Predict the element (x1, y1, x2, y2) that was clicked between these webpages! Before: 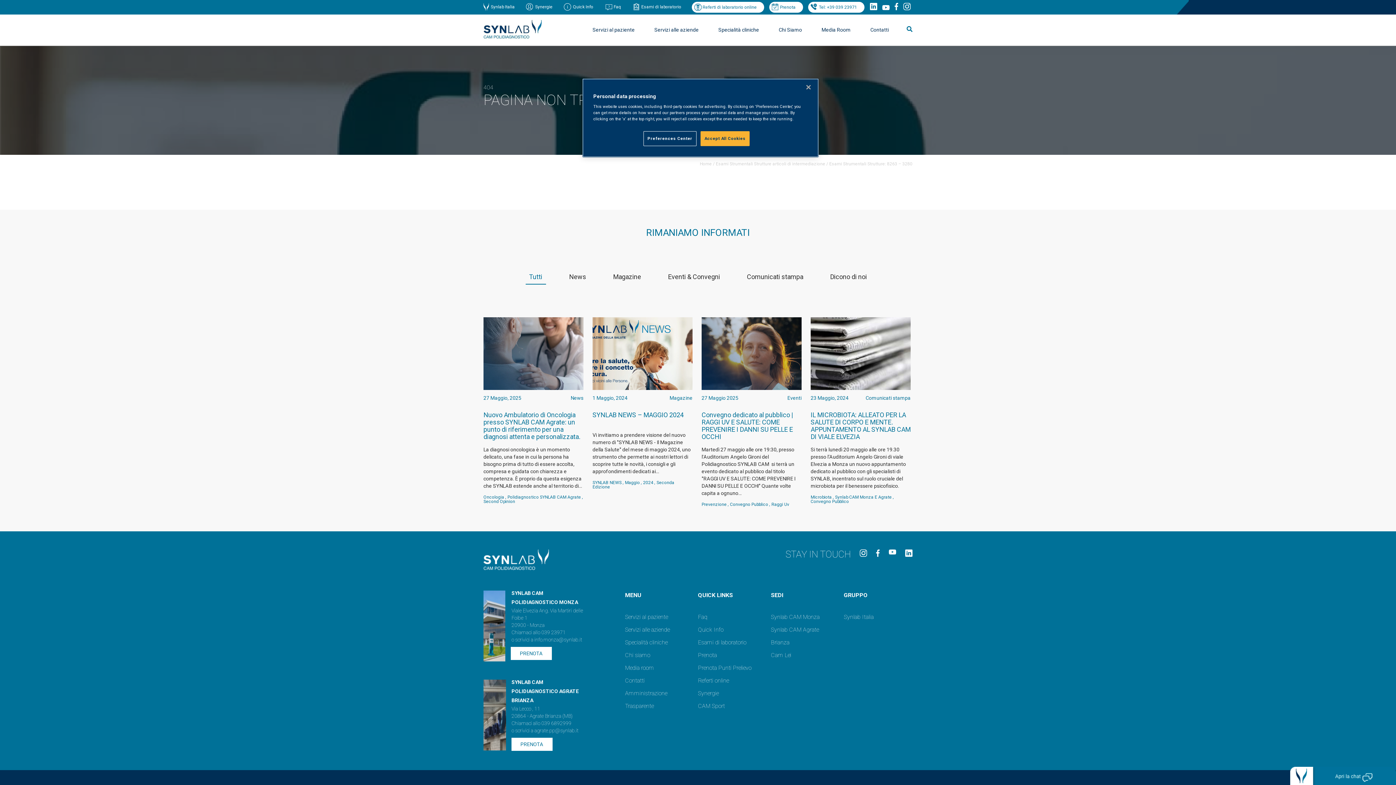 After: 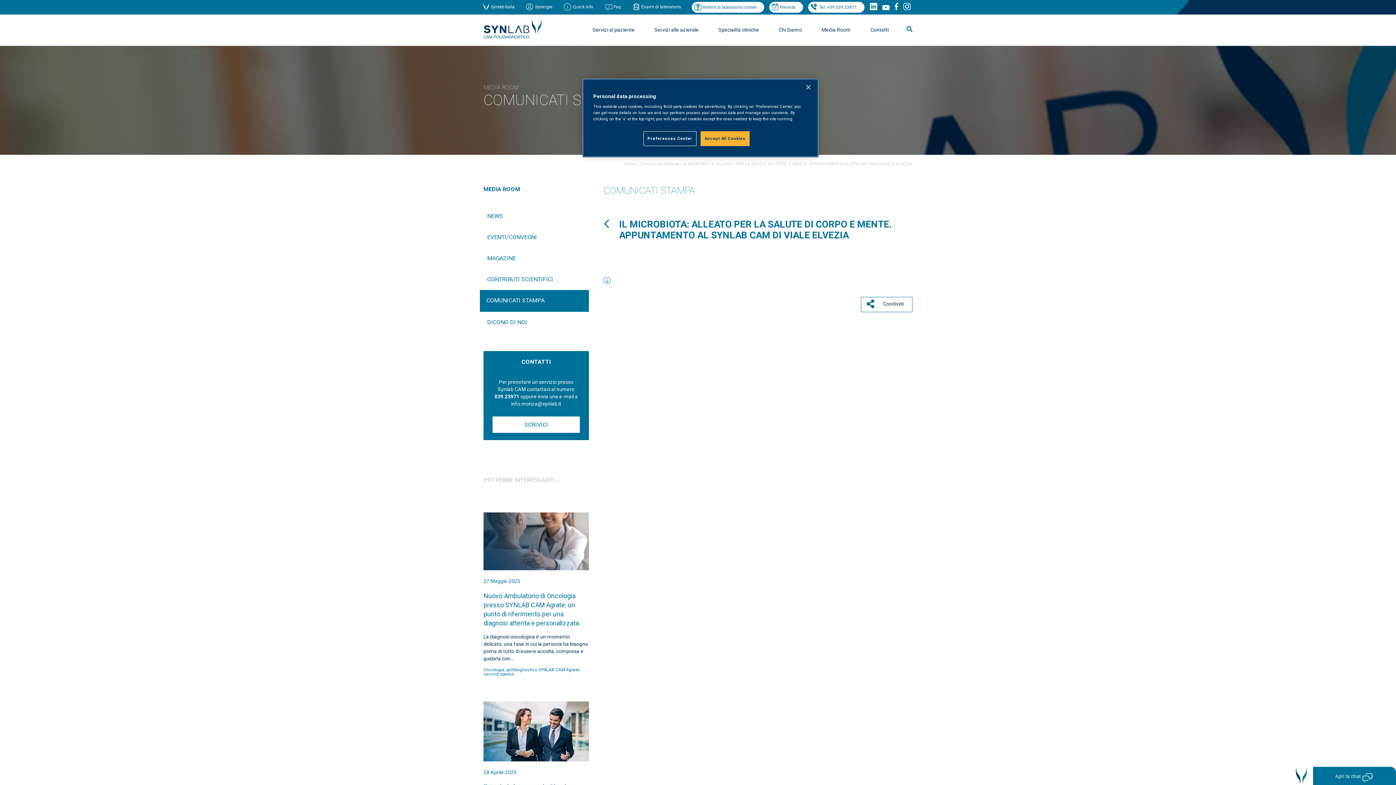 Action: bbox: (810, 384, 910, 391)